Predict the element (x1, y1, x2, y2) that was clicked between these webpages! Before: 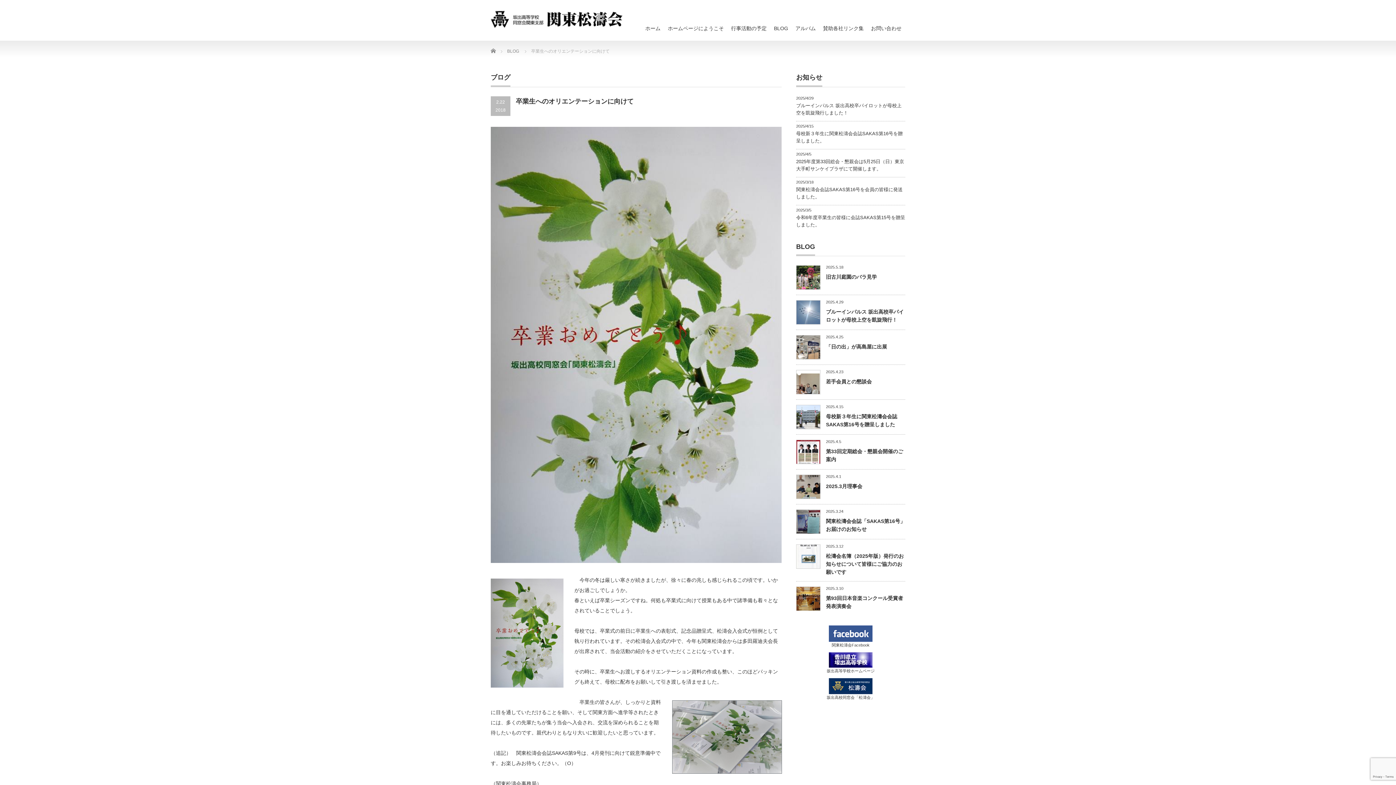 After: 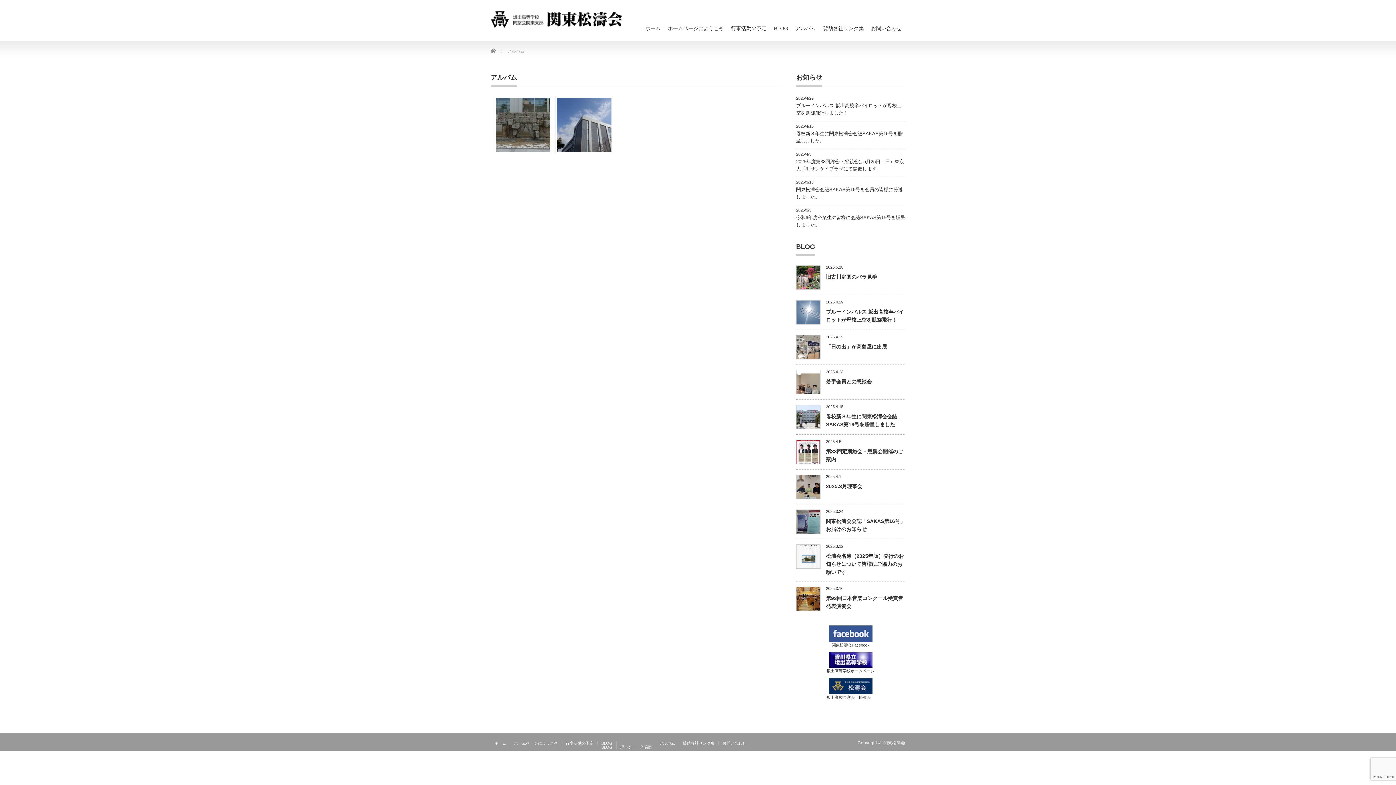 Action: label: アルバム bbox: (792, 17, 819, 40)